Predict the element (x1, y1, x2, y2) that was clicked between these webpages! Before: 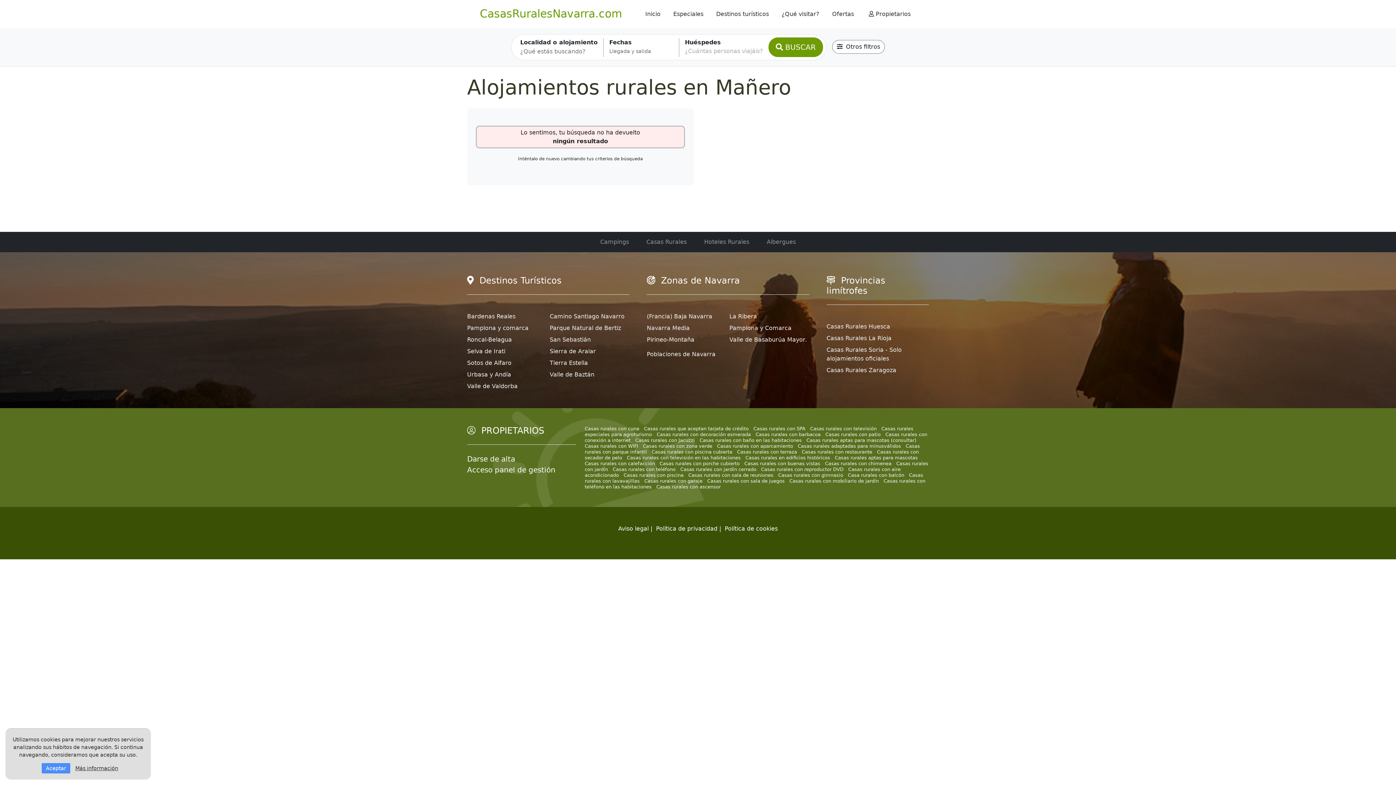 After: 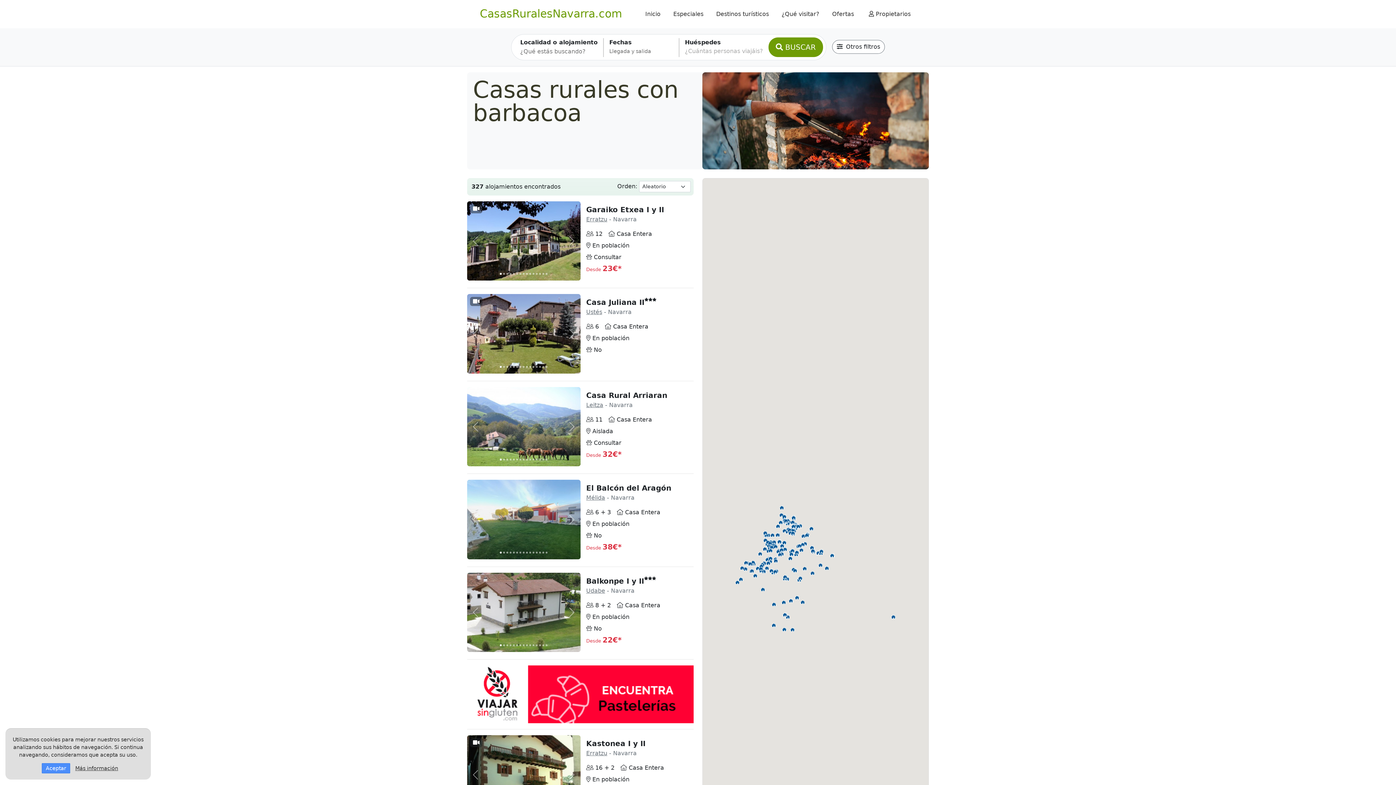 Action: bbox: (755, 432, 820, 437) label: Casas rurales con barbacoa